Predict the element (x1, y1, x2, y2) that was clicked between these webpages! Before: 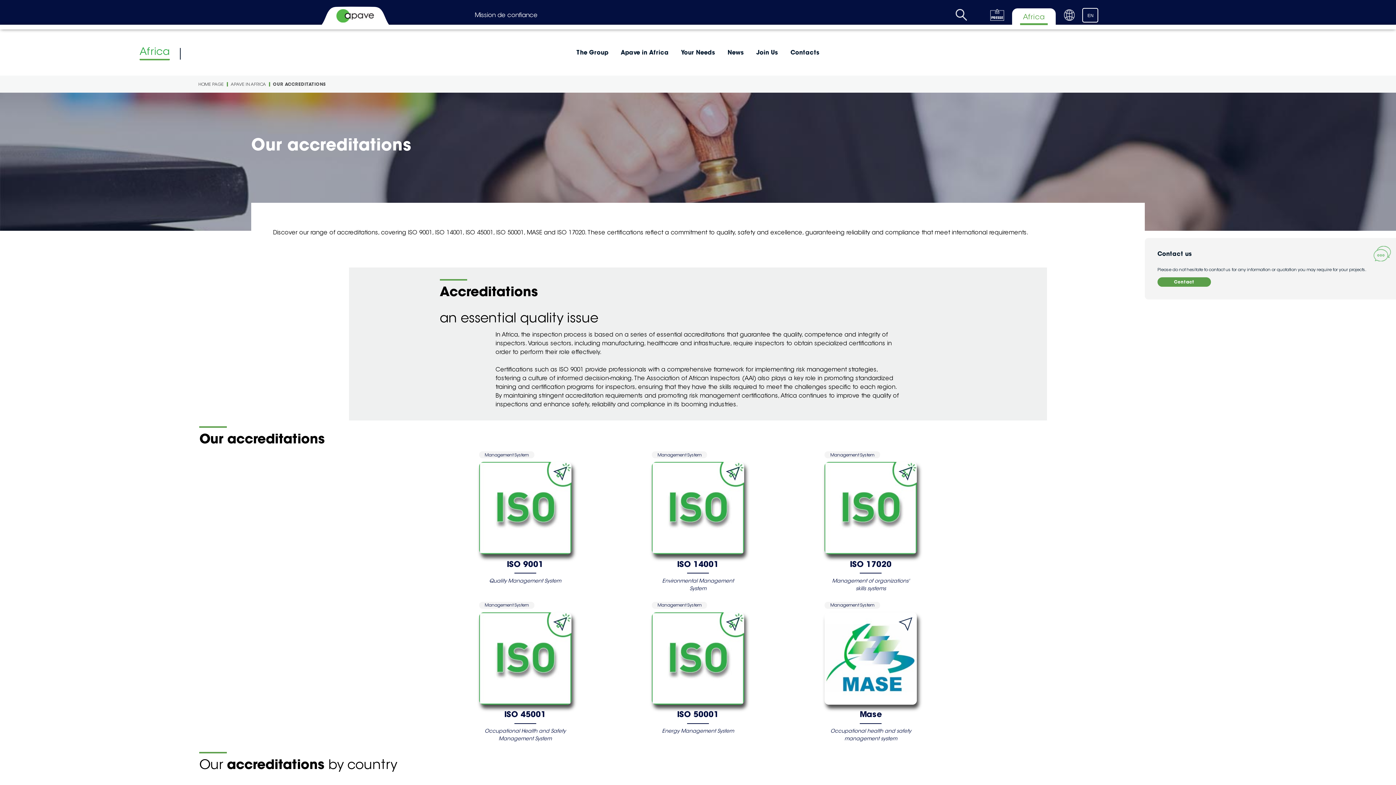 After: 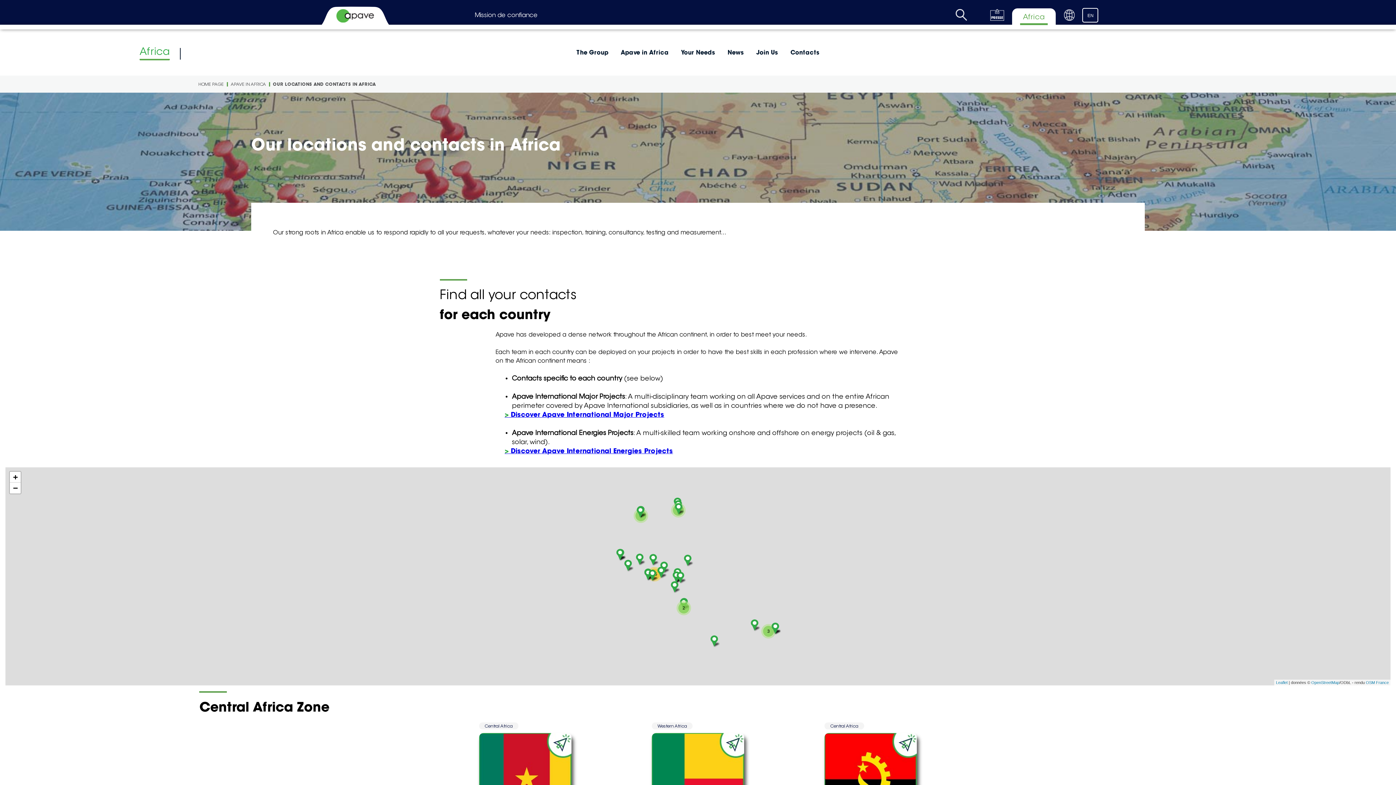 Action: label: Contact bbox: (1157, 277, 1211, 286)